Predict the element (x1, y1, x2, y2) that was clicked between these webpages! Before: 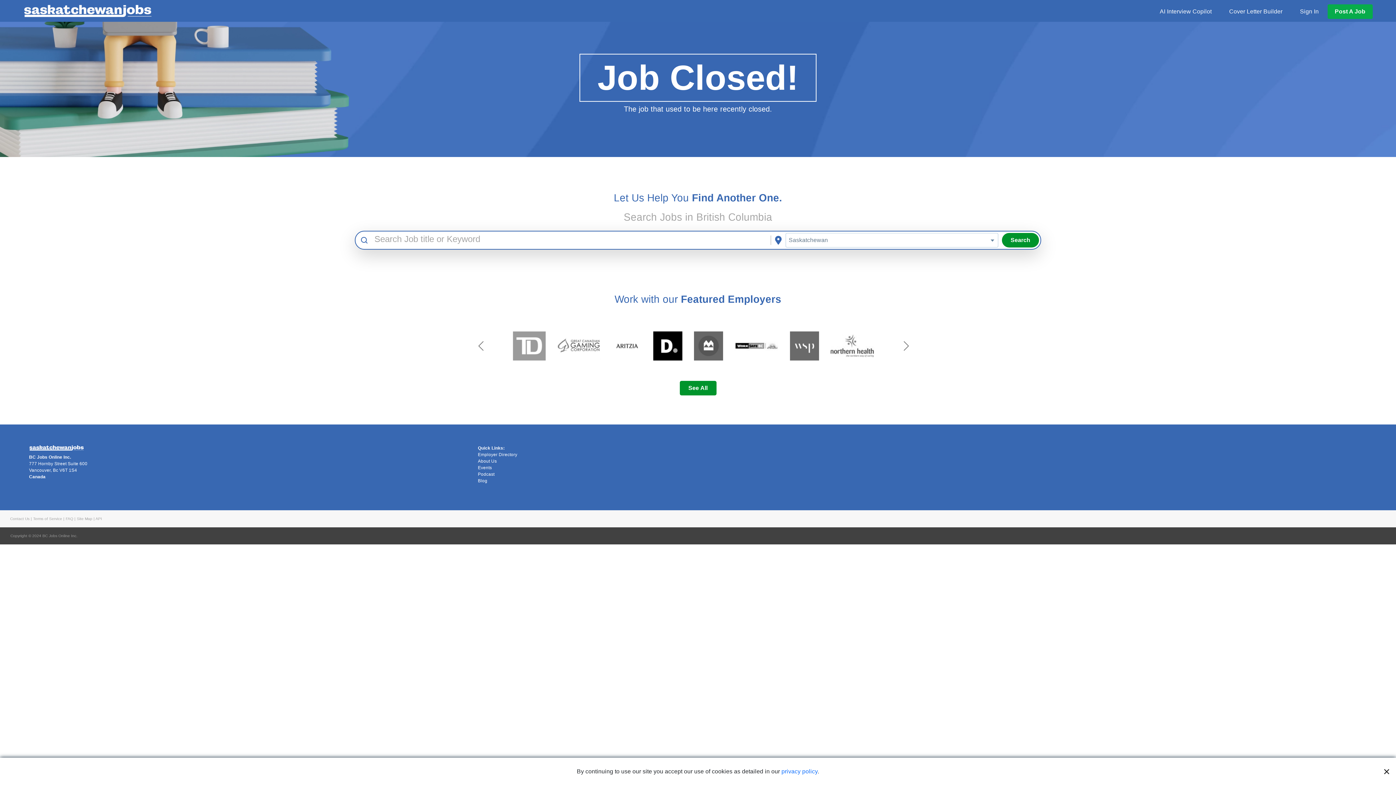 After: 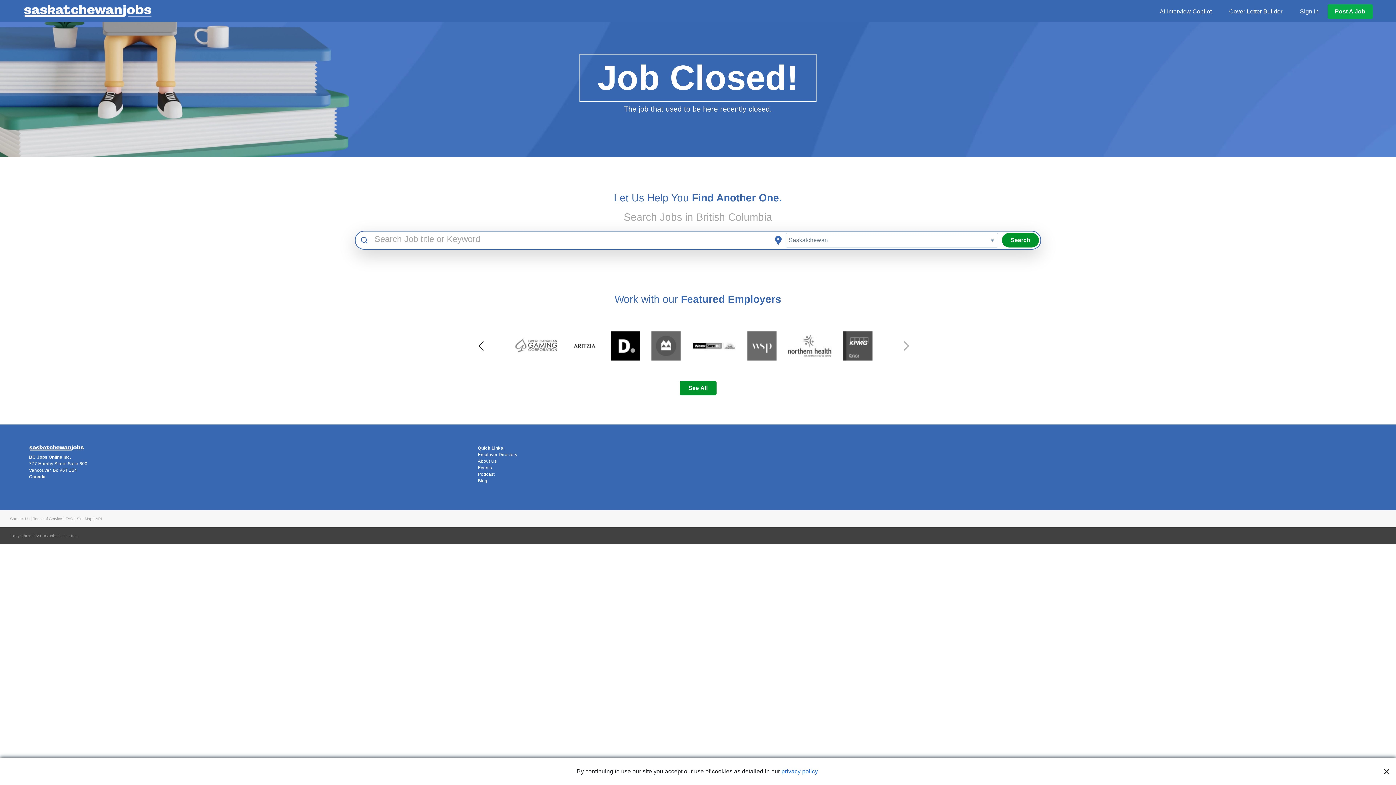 Action: bbox: (443, 311, 518, 381)